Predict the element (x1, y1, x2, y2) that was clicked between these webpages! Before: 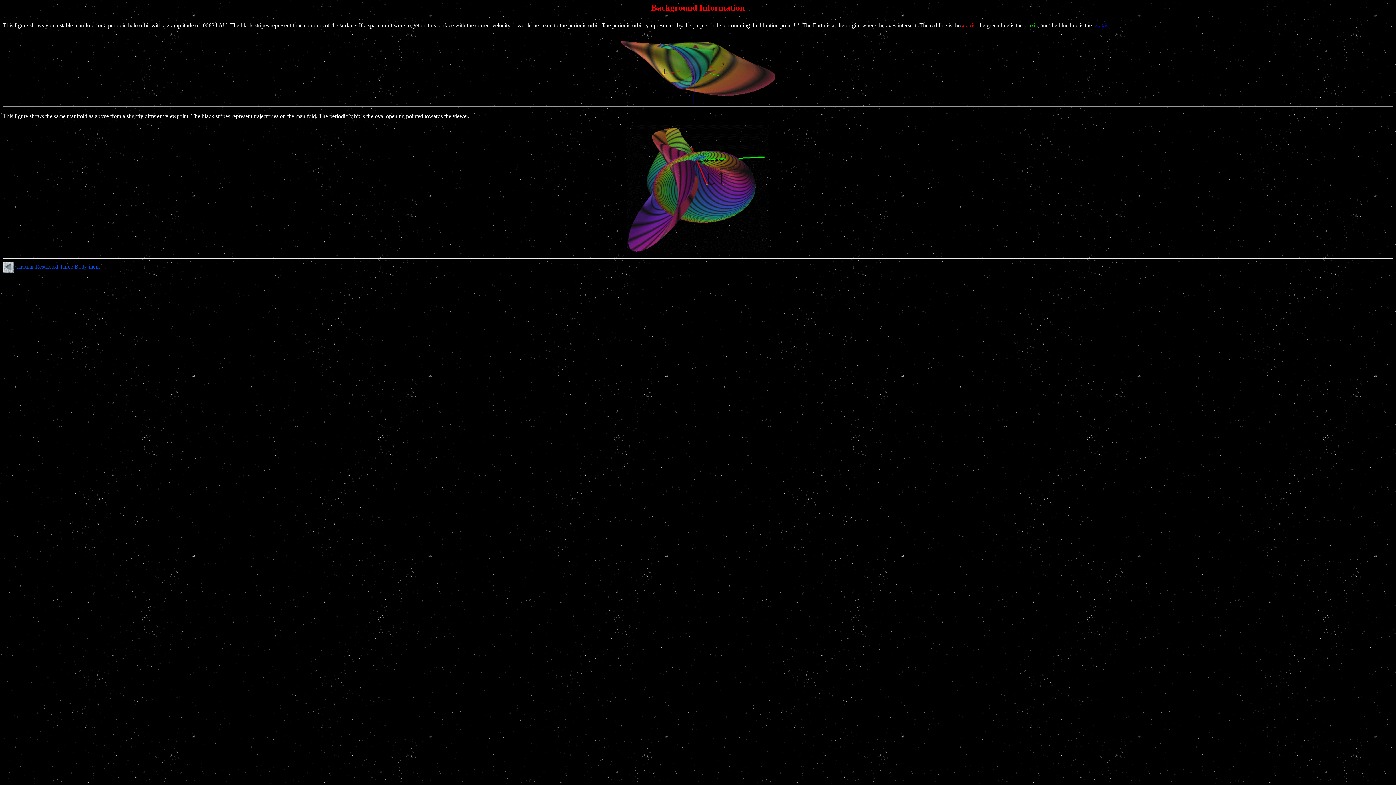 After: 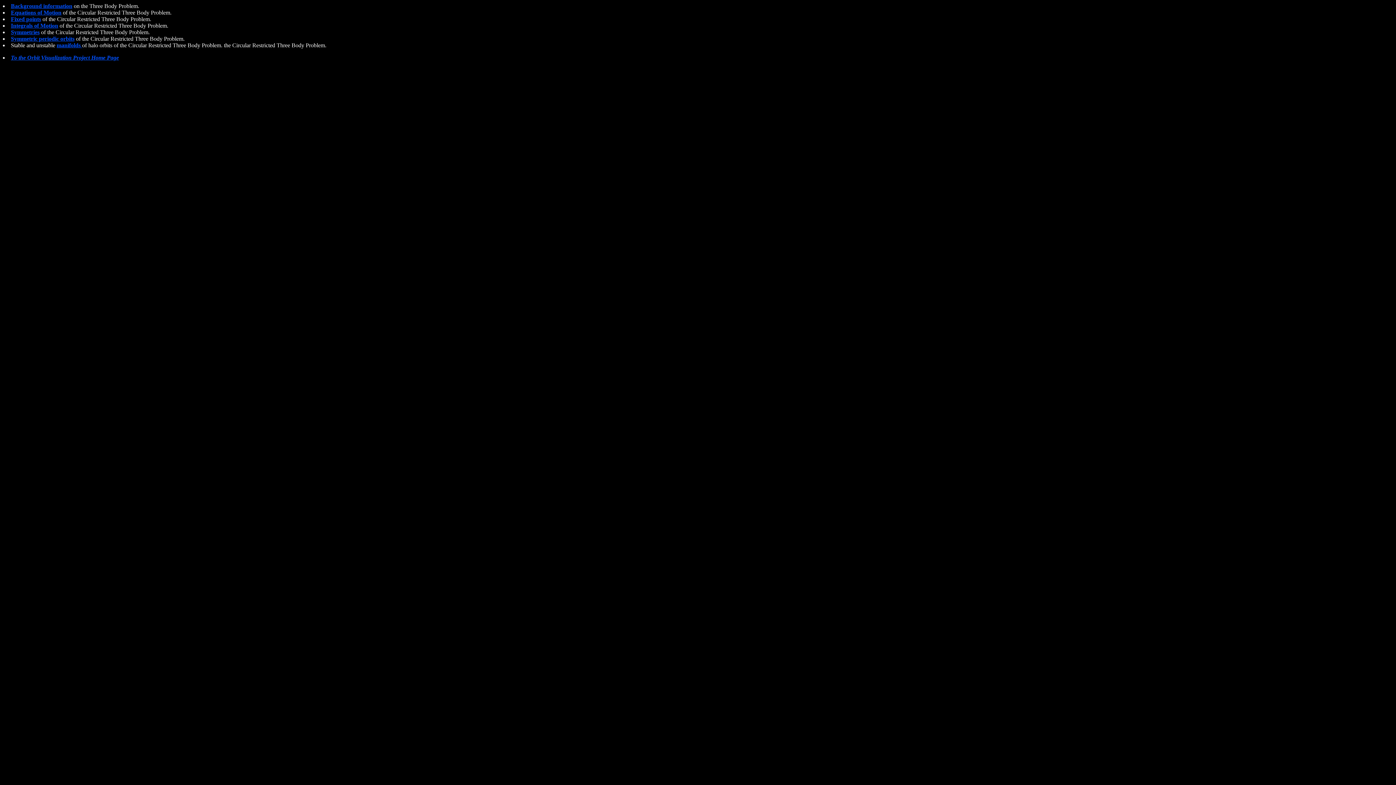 Action: bbox: (2, 263, 101, 269) label:  Circular Restricted Three Body menu